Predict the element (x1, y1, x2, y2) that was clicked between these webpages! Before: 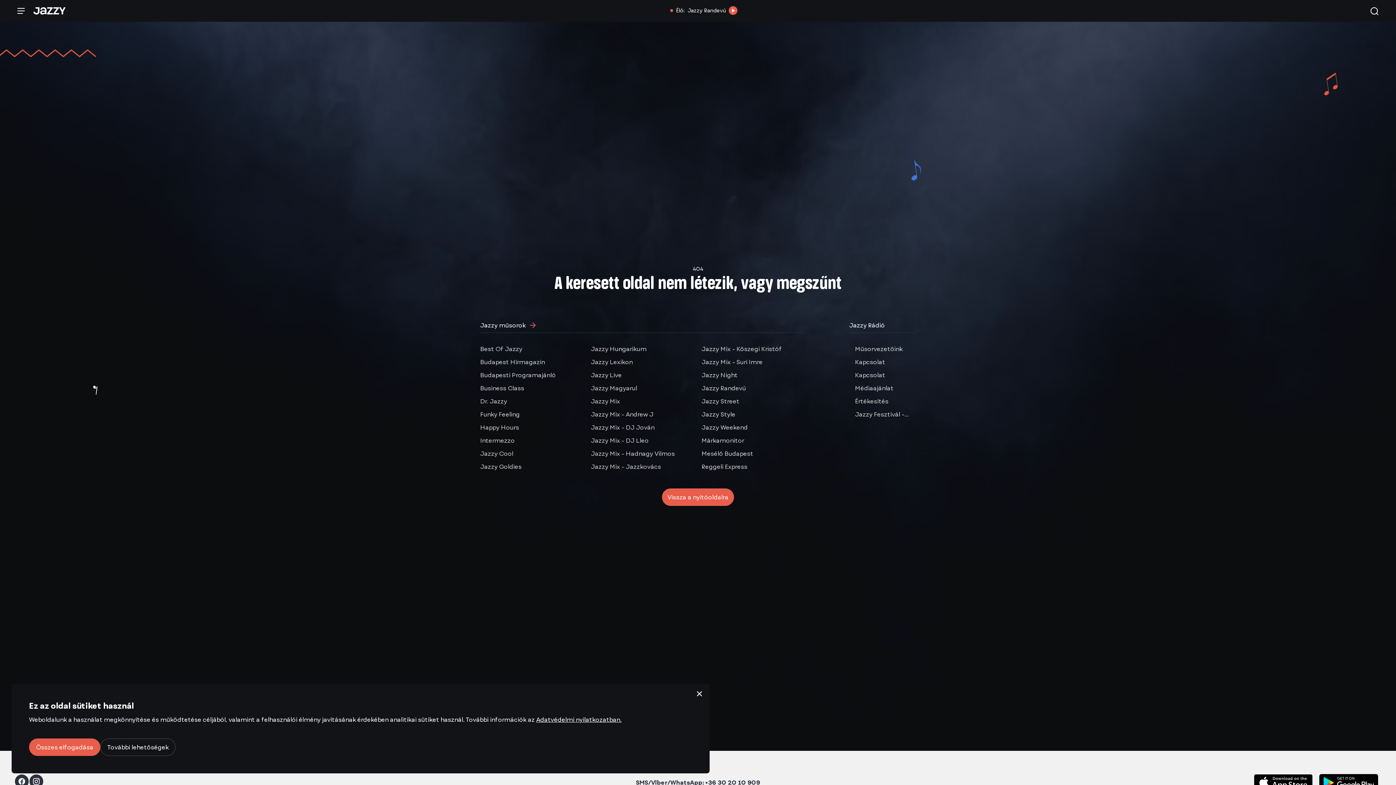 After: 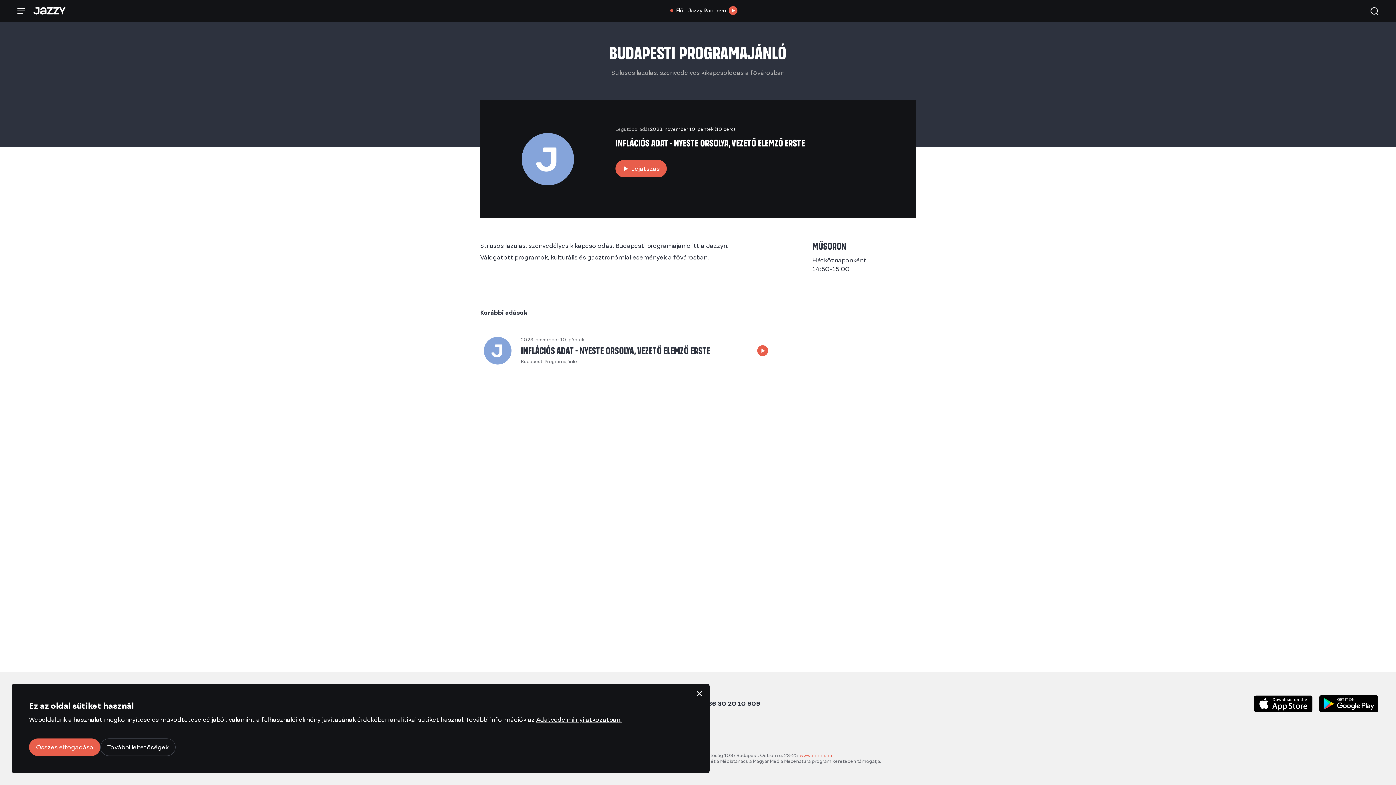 Action: label: Budapesti Programajánló bbox: (480, 370, 583, 379)